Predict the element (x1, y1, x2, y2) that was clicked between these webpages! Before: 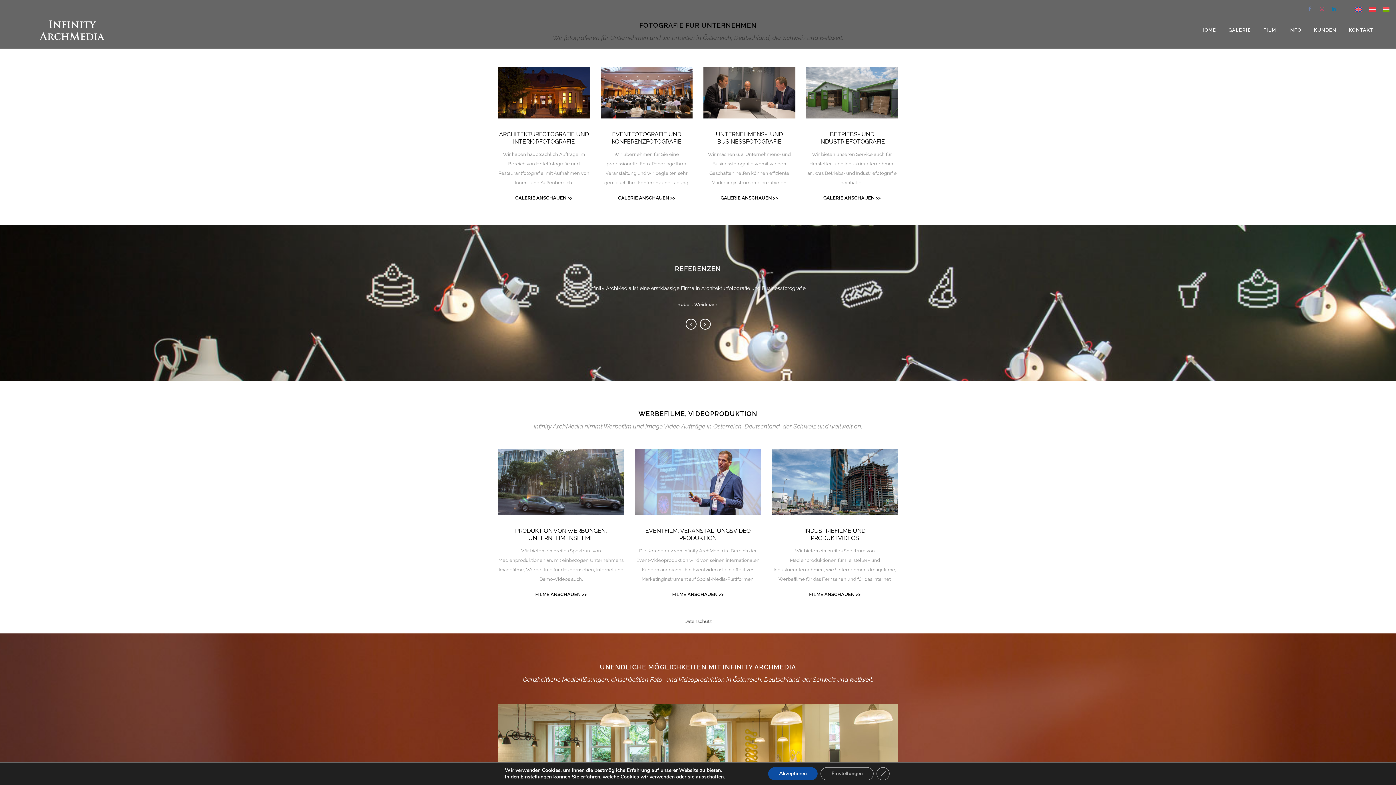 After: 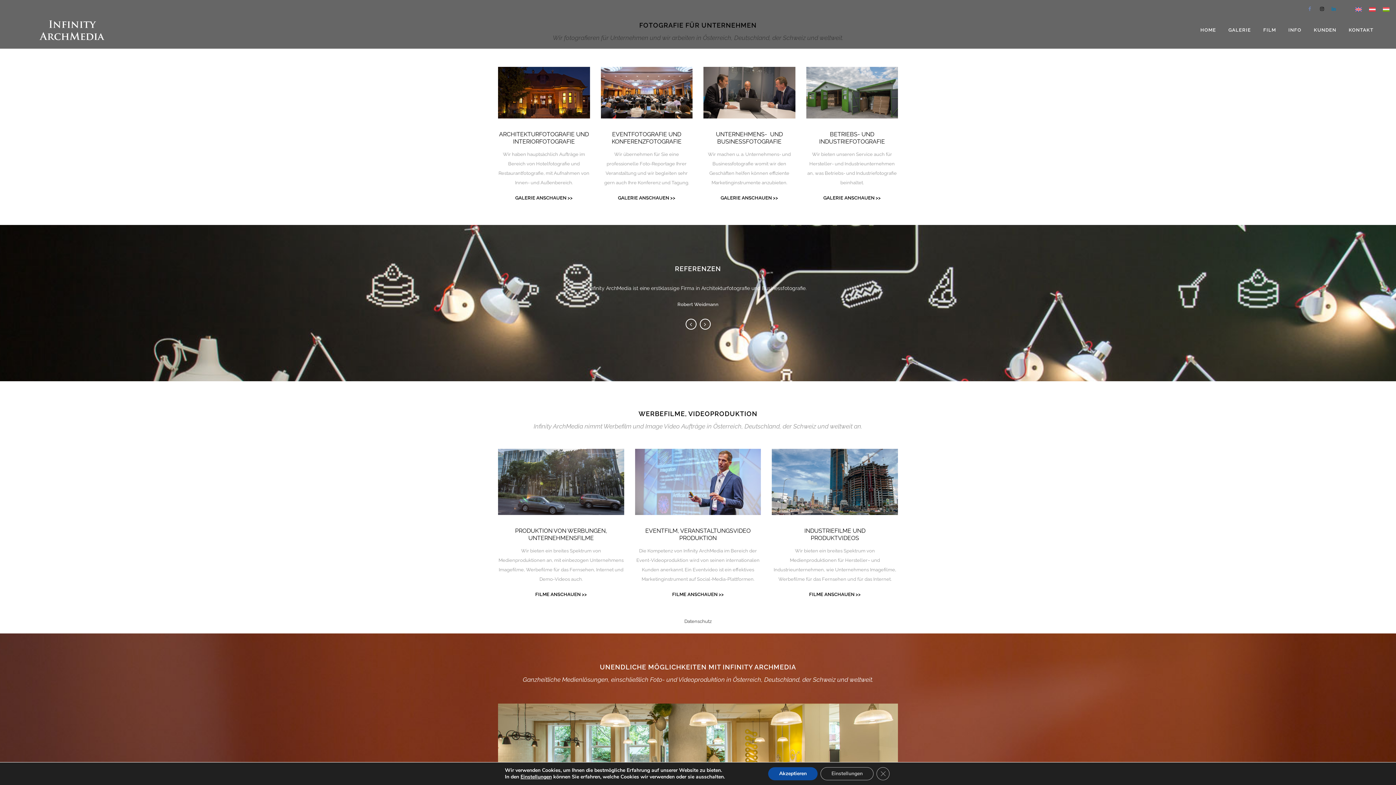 Action: bbox: (1320, 0, 1332, 14)